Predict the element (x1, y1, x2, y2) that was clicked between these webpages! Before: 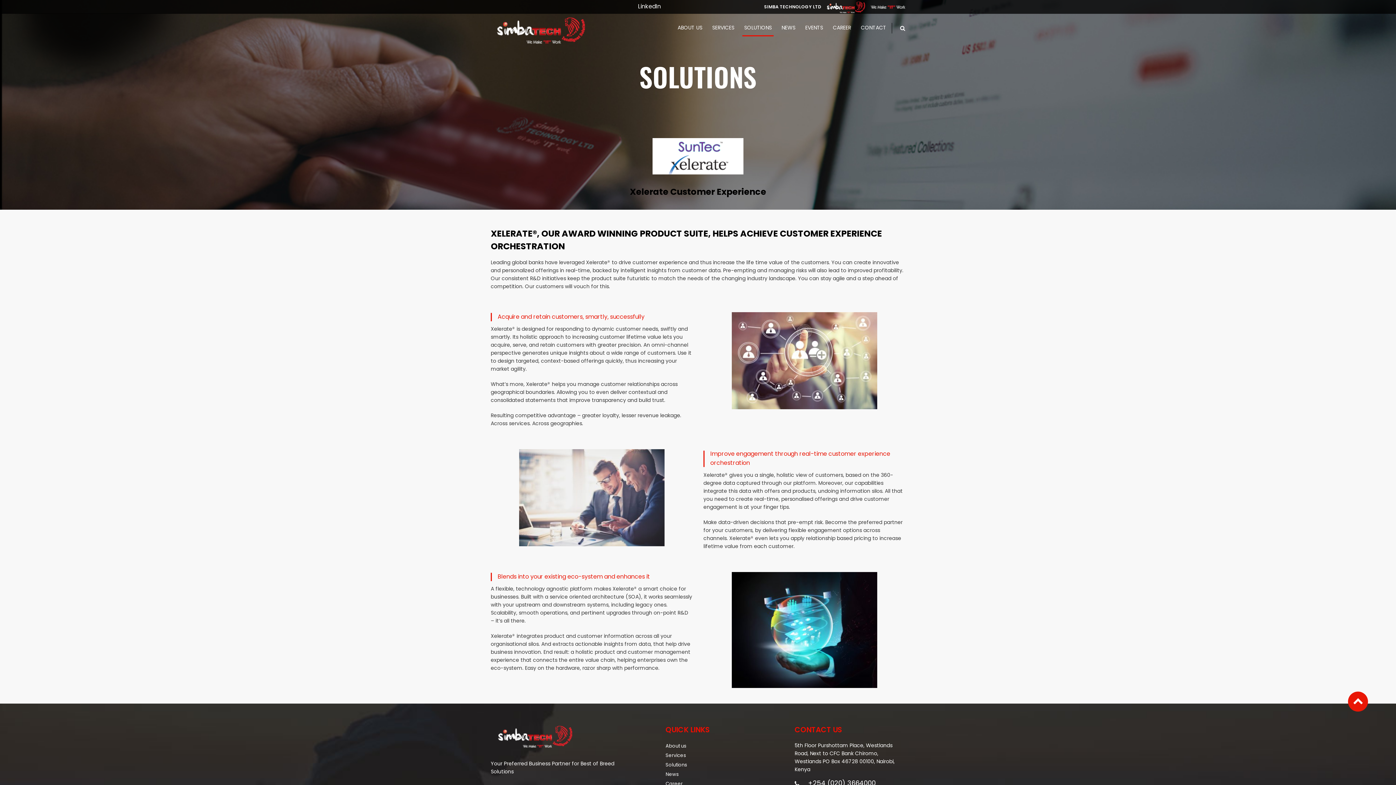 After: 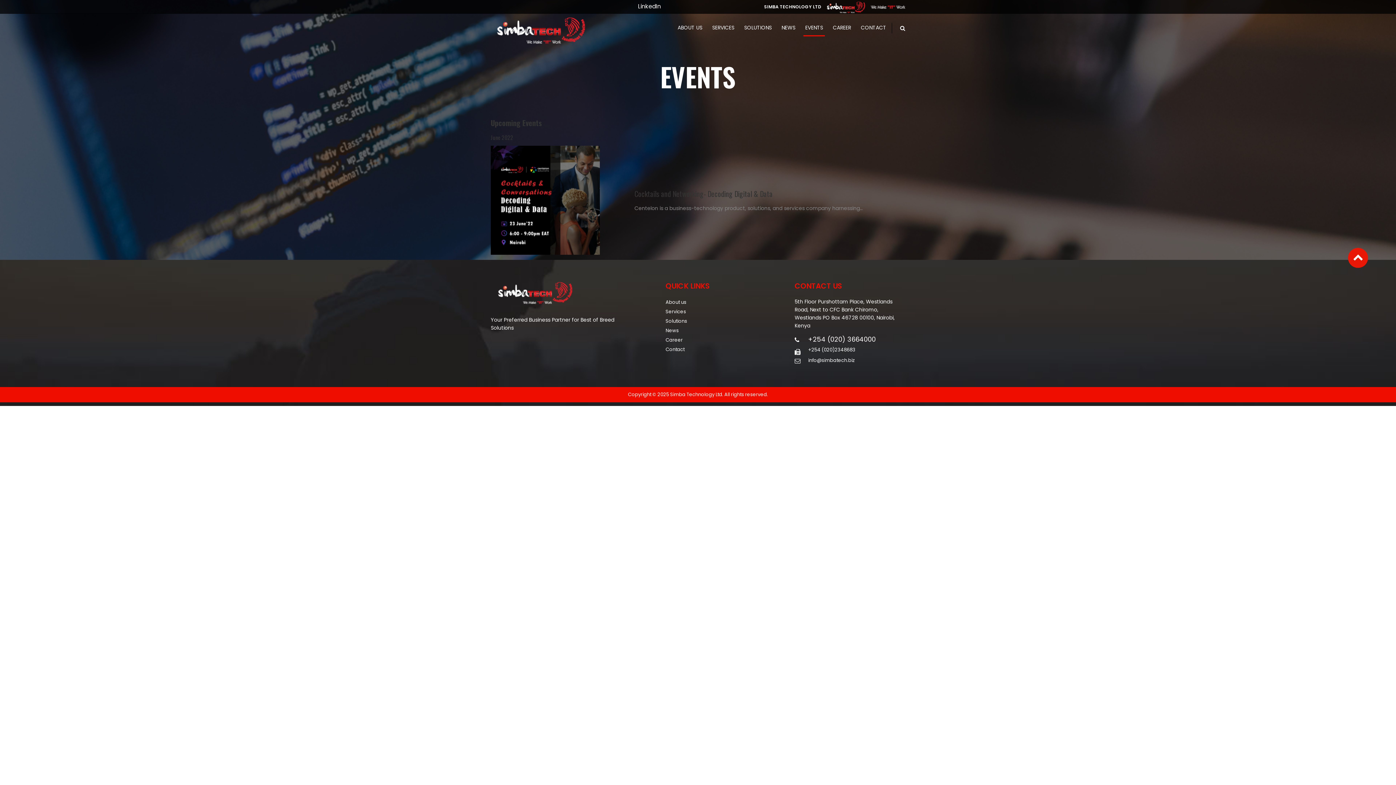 Action: bbox: (803, 22, 825, 36) label: EVENTS